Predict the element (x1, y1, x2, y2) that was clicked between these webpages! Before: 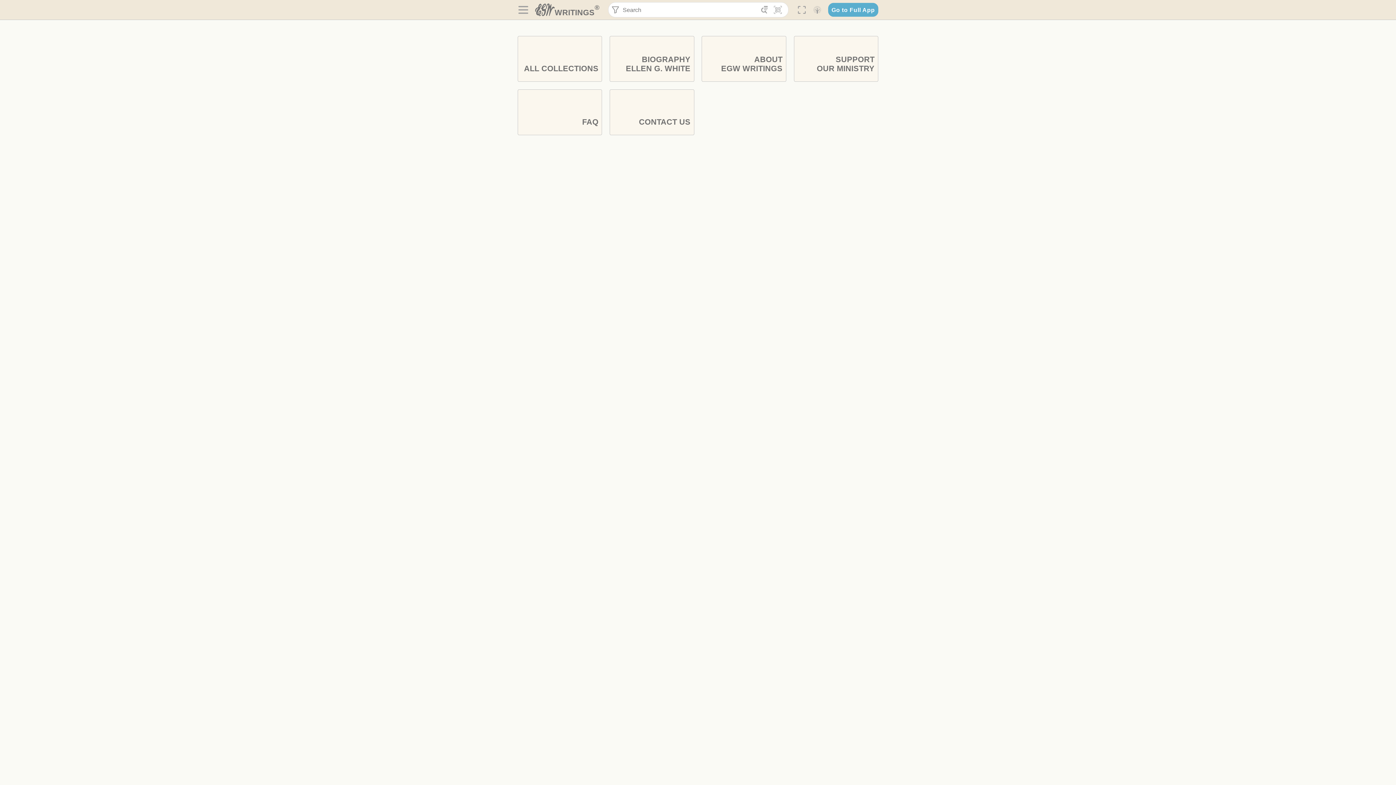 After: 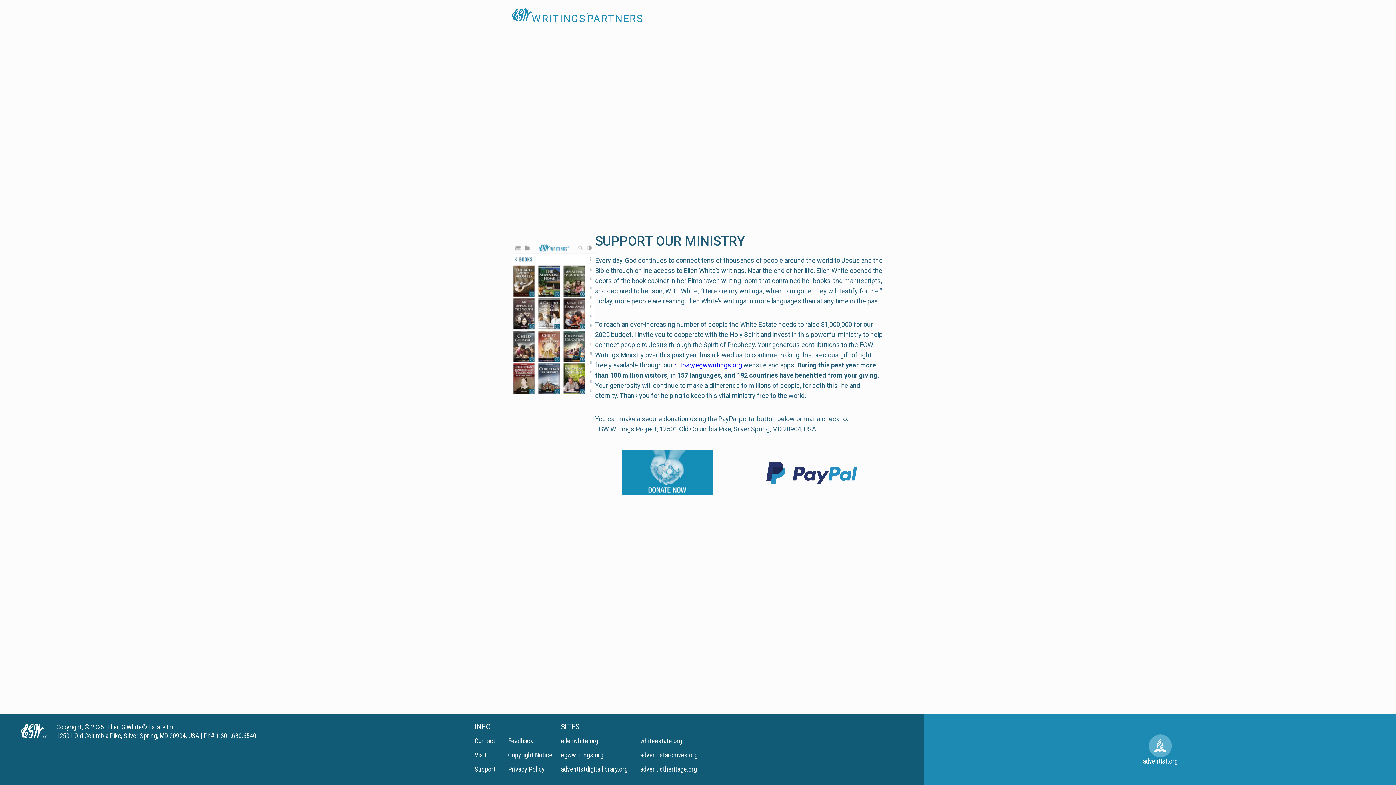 Action: bbox: (794, 36, 878, 81) label: SUPPORT
OUR MINISTRY